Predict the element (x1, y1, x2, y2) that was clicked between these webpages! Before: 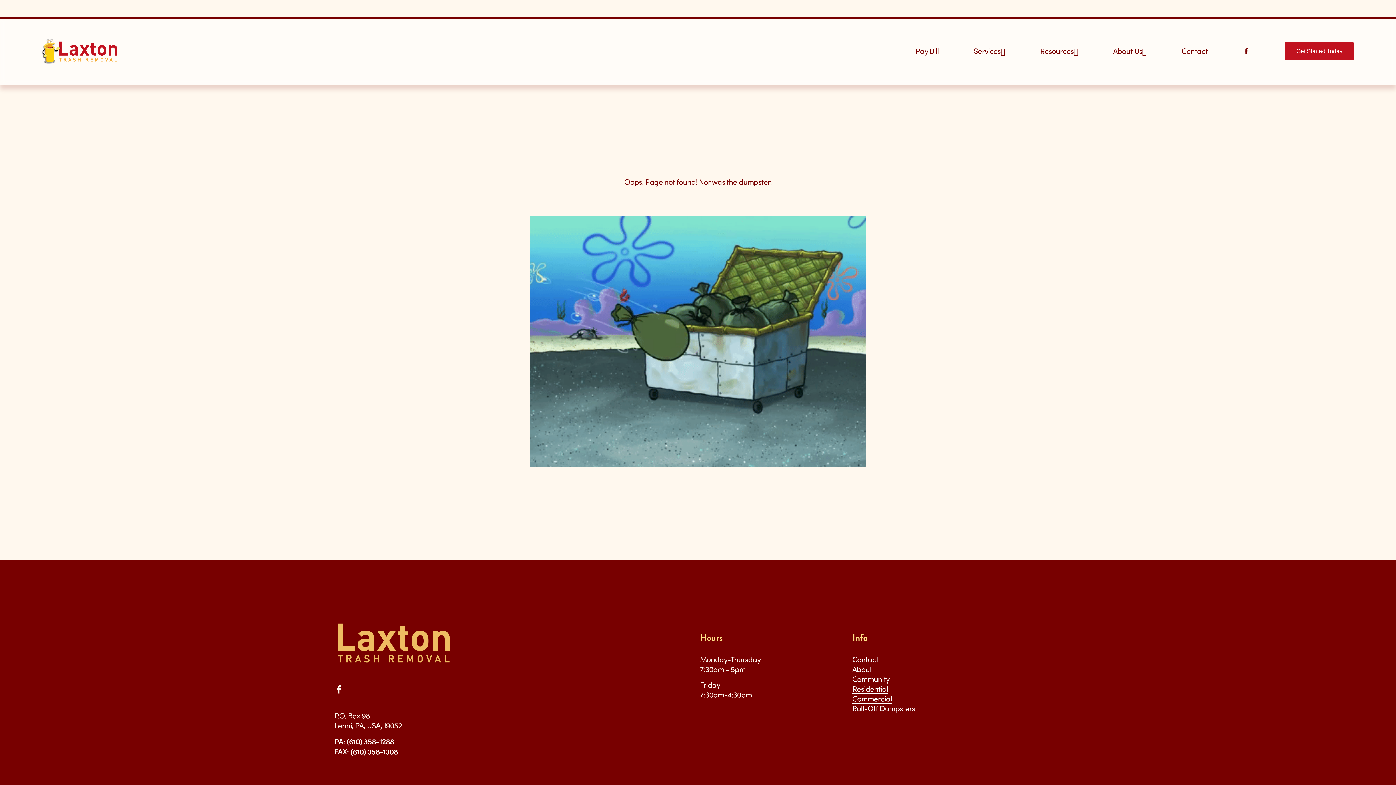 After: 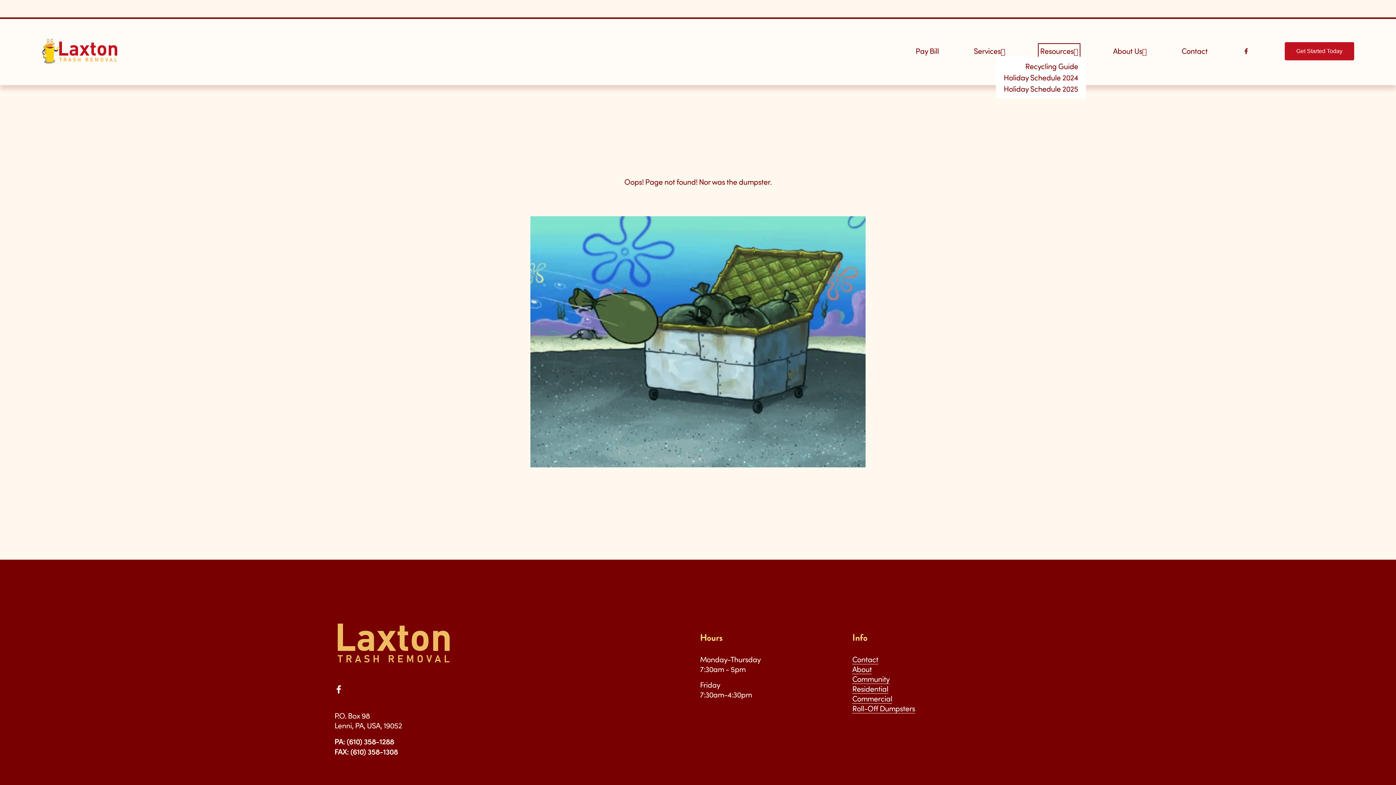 Action: label: folder dropdown bbox: (1040, 45, 1078, 56)